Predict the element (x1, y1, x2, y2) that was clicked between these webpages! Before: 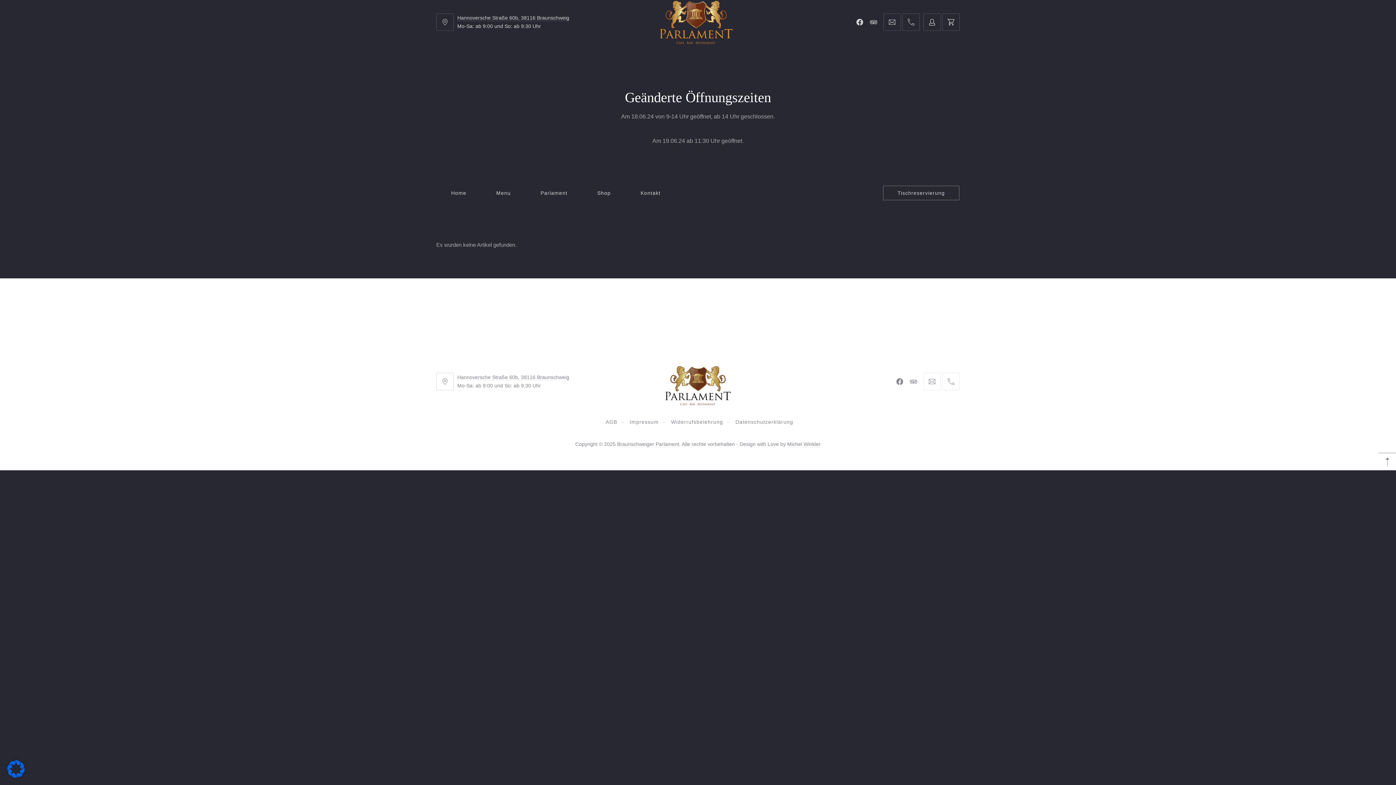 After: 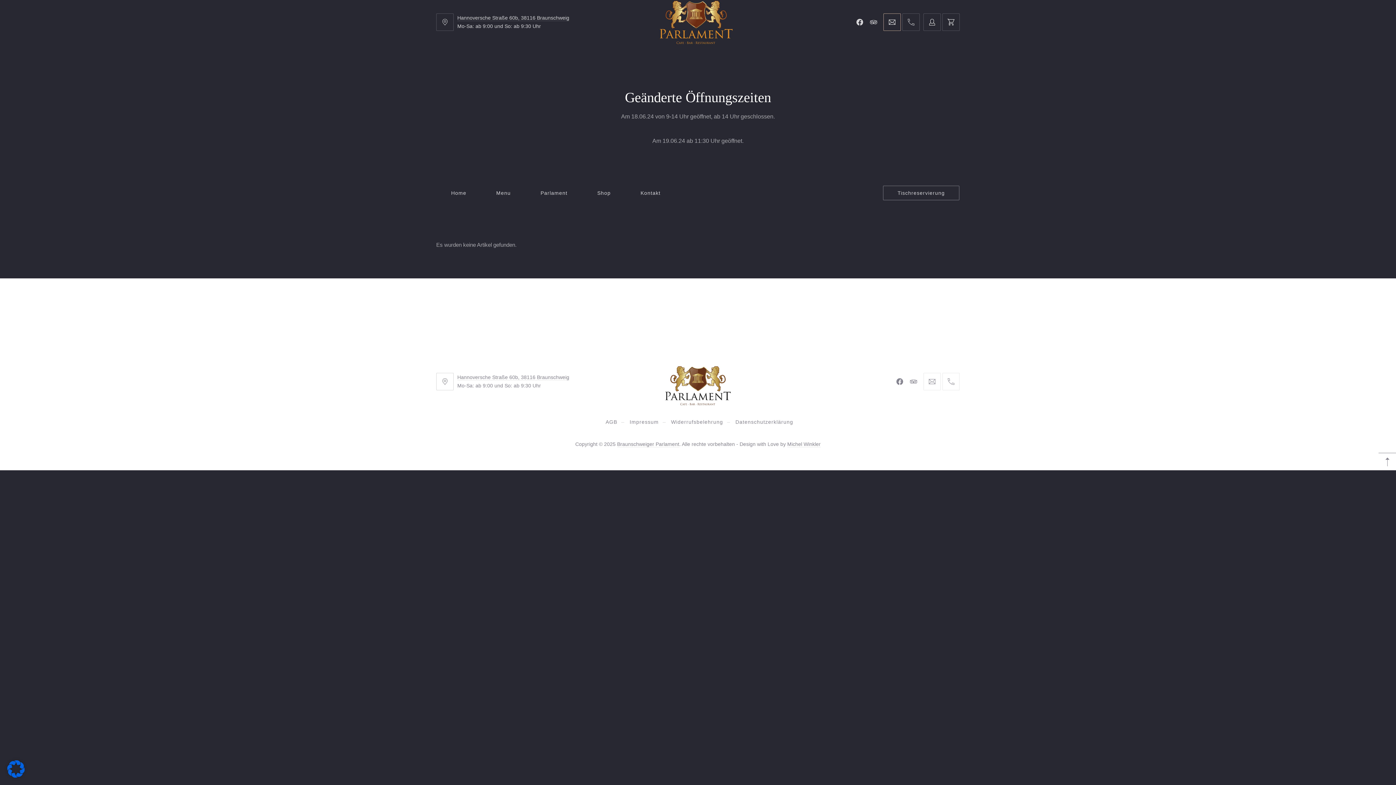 Action: bbox: (883, 13, 901, 30) label: info@braunschweiger-parlament.de